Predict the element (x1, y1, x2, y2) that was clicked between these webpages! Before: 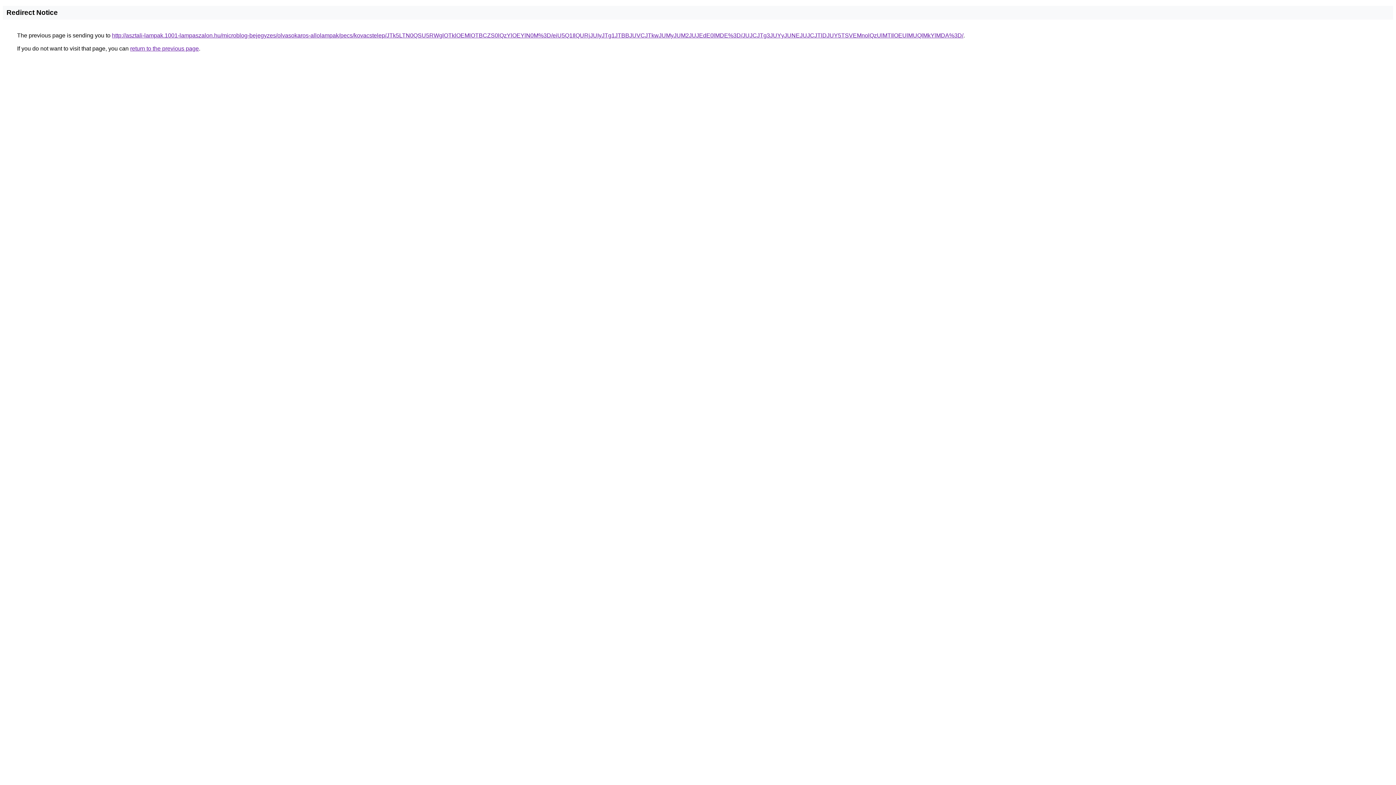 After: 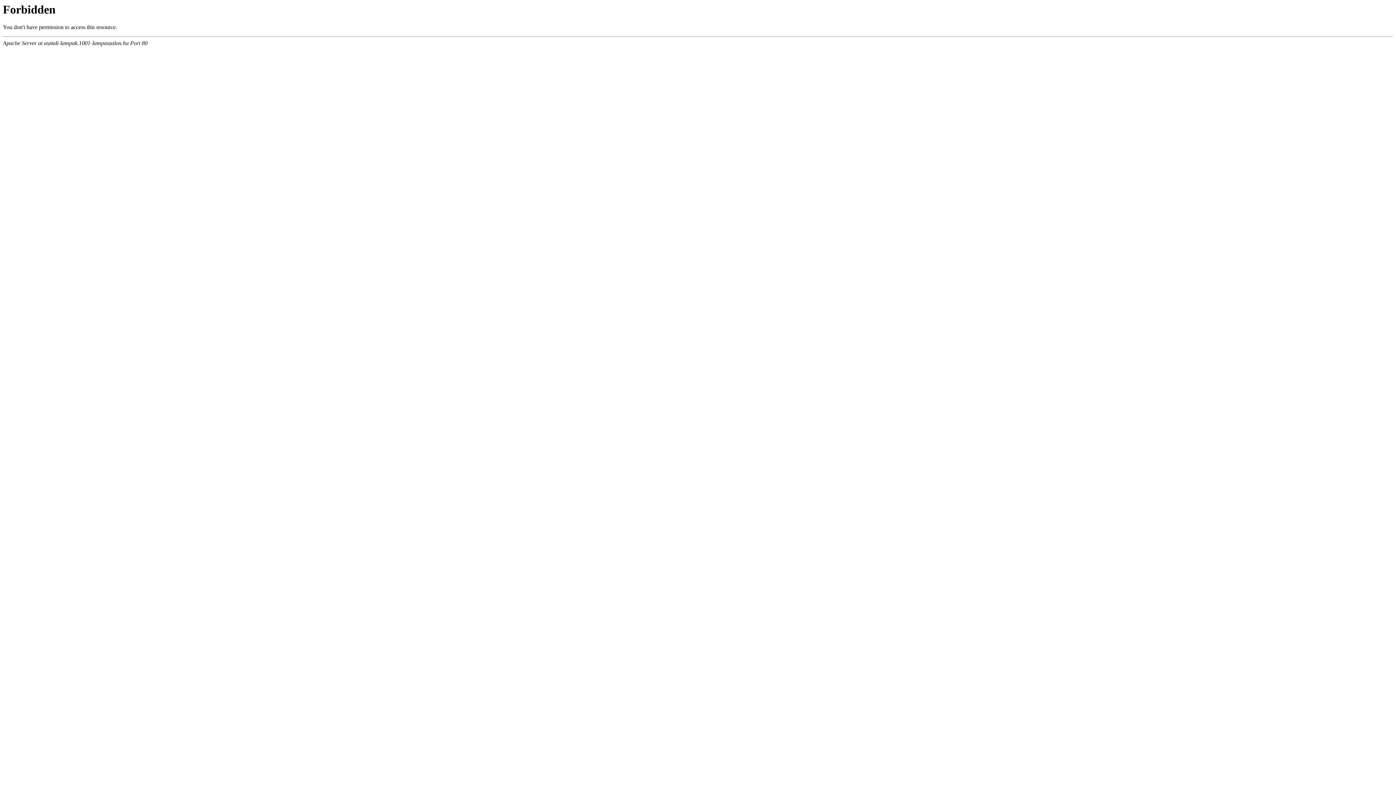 Action: bbox: (112, 32, 963, 38) label: http://asztali-lampak.1001-lampaszalon.hu/microblog-bejegyzes/olvasokaros-allolampak/pecs/kovacstelep/JTk5LTN0QSU5RWglOTklOEMlOTBCZS0lQzYlOEYlN0M%3D/eiU5Q1IlQURjJUIyJTg1JTBBJUVCJTkwJUMyJUM2JUJEdE0lMDE%3D/JUJCJTg3JUYyJUNEJUJCJTlDJUY5TSVEMnolQzUlMTIlOEUlMUQlMkYlMDA%3D/